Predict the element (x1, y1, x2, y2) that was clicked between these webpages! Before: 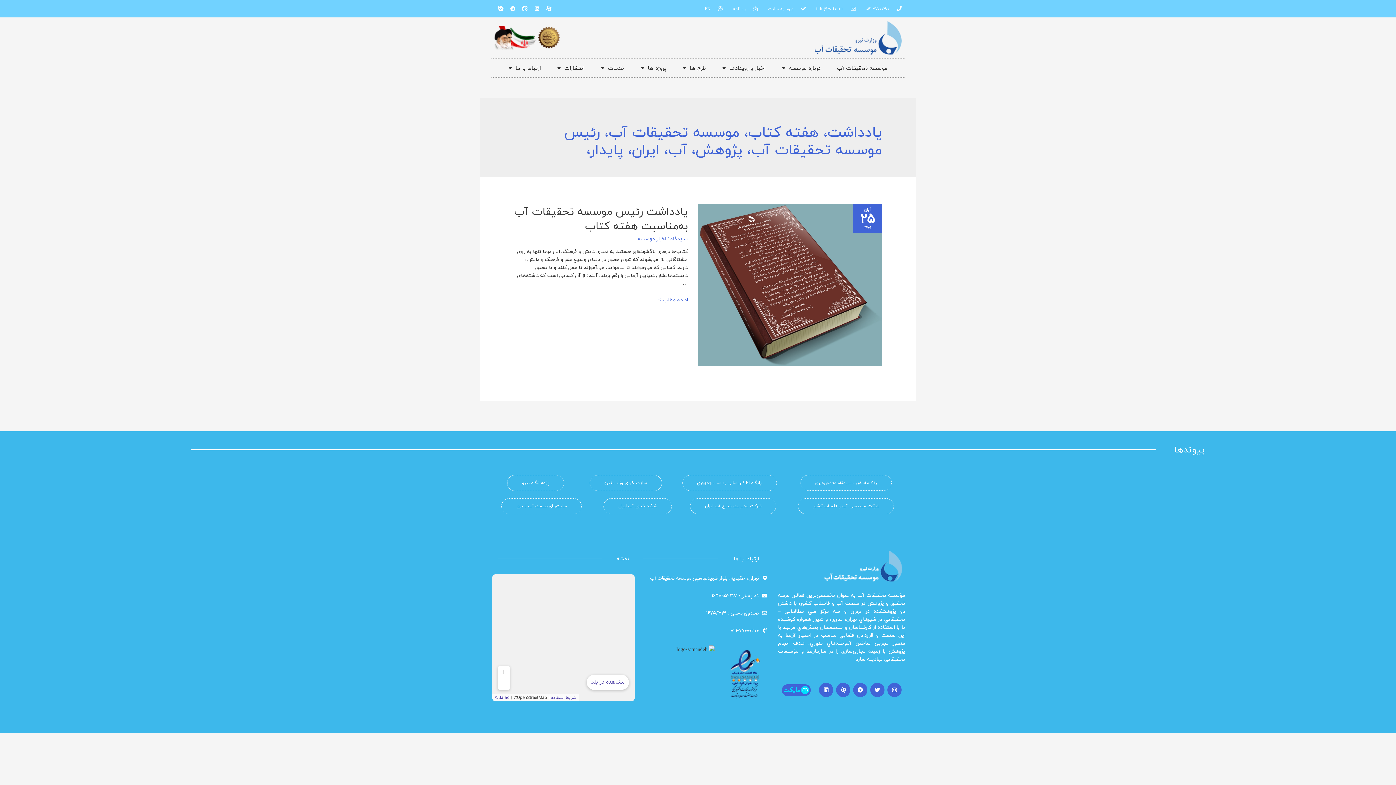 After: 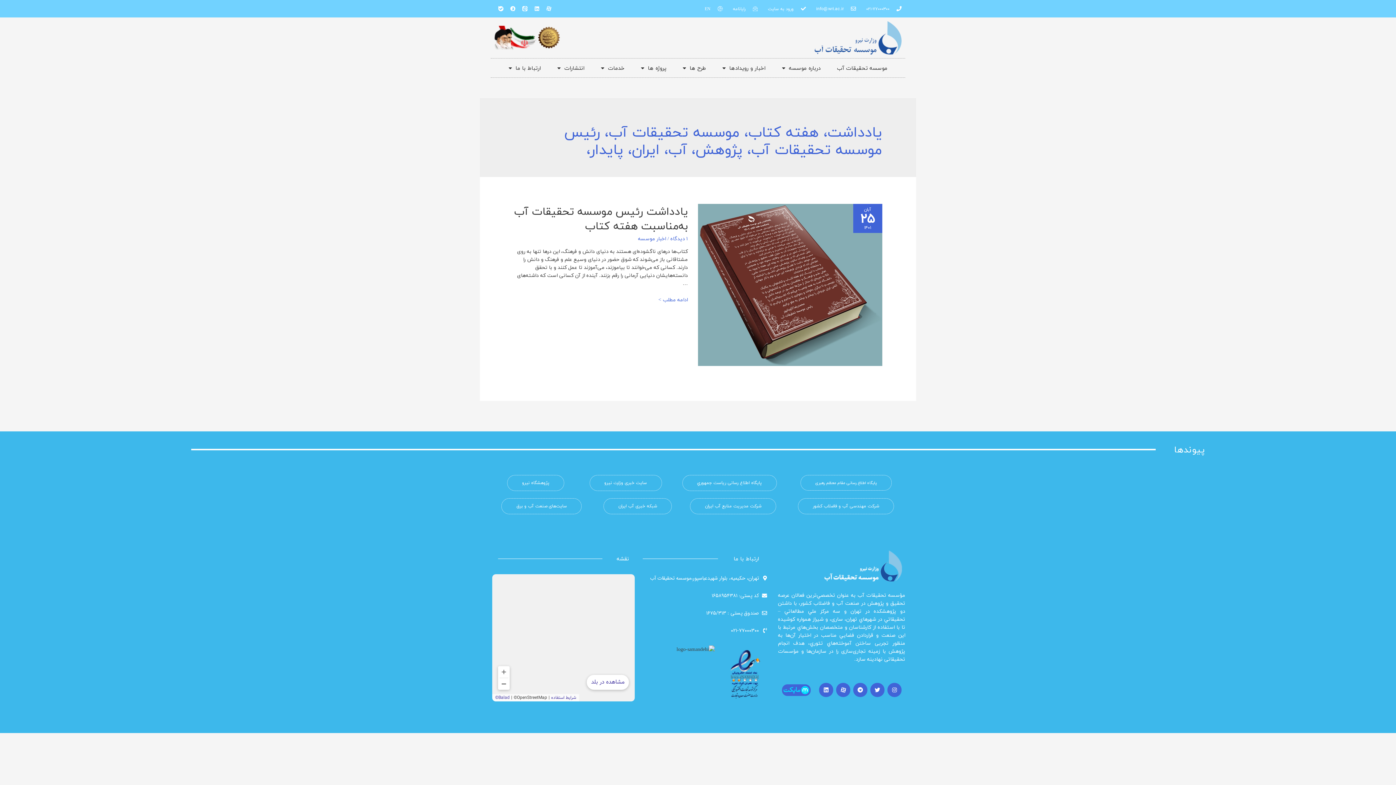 Action: label: رایانامه bbox: (733, 5, 758, 12)